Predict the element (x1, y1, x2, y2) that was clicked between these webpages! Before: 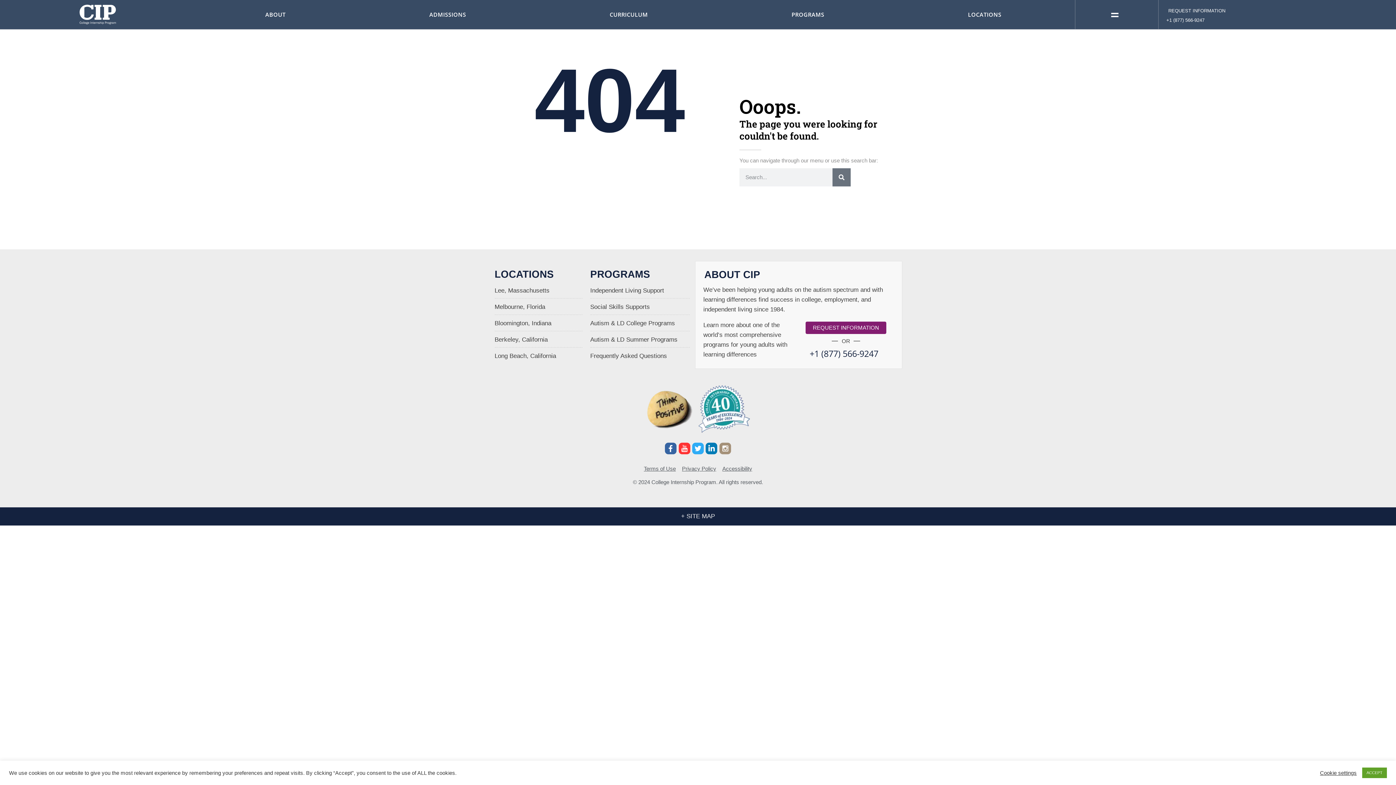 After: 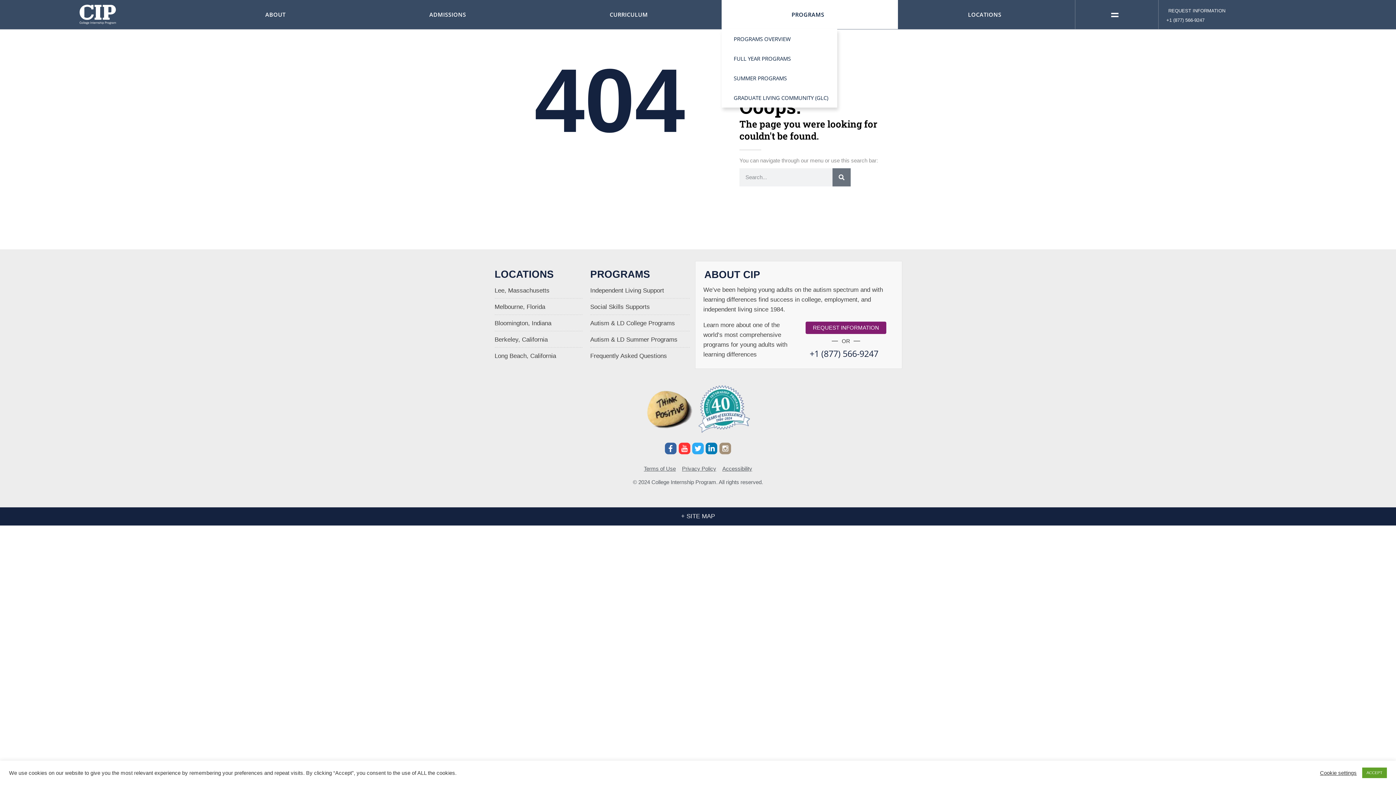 Action: label: PROGRAMS bbox: (721, 0, 898, 29)